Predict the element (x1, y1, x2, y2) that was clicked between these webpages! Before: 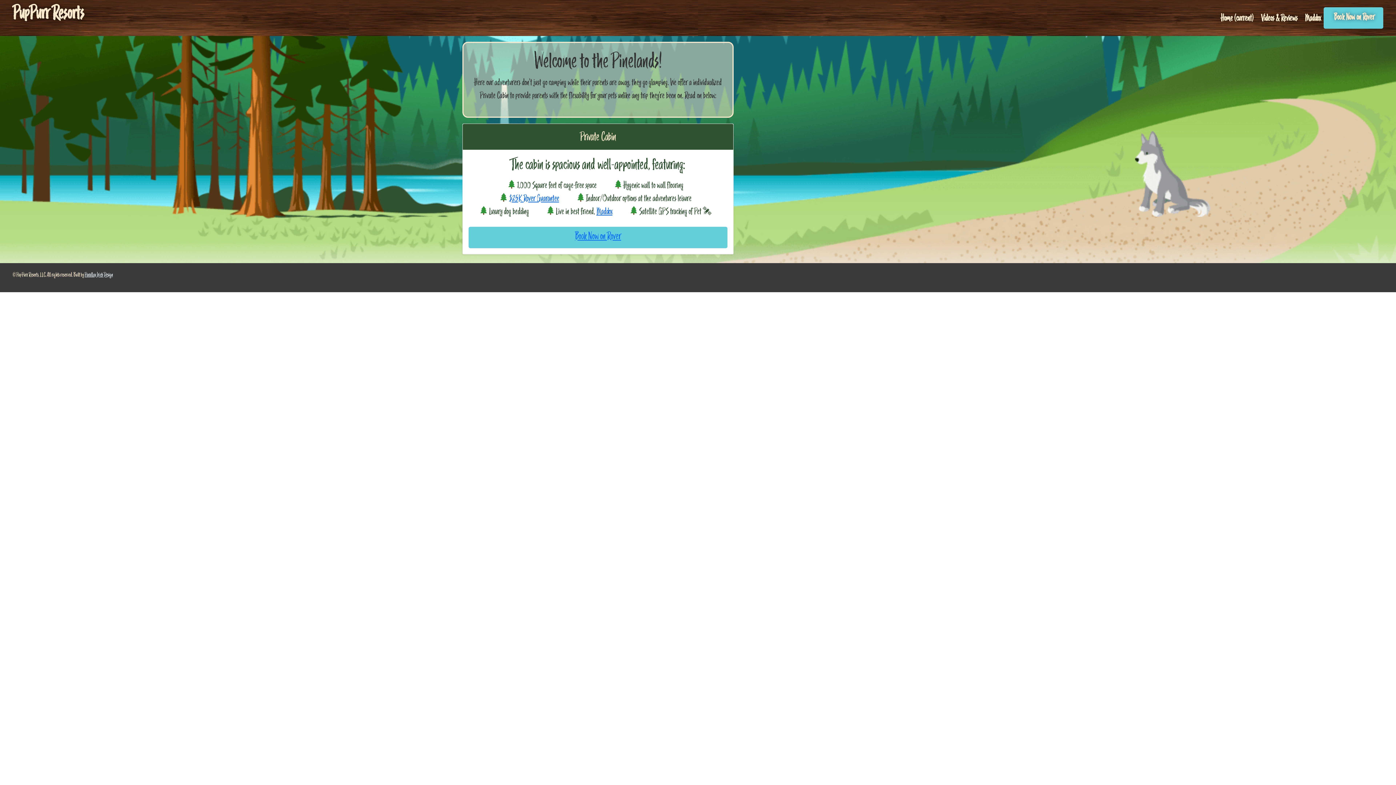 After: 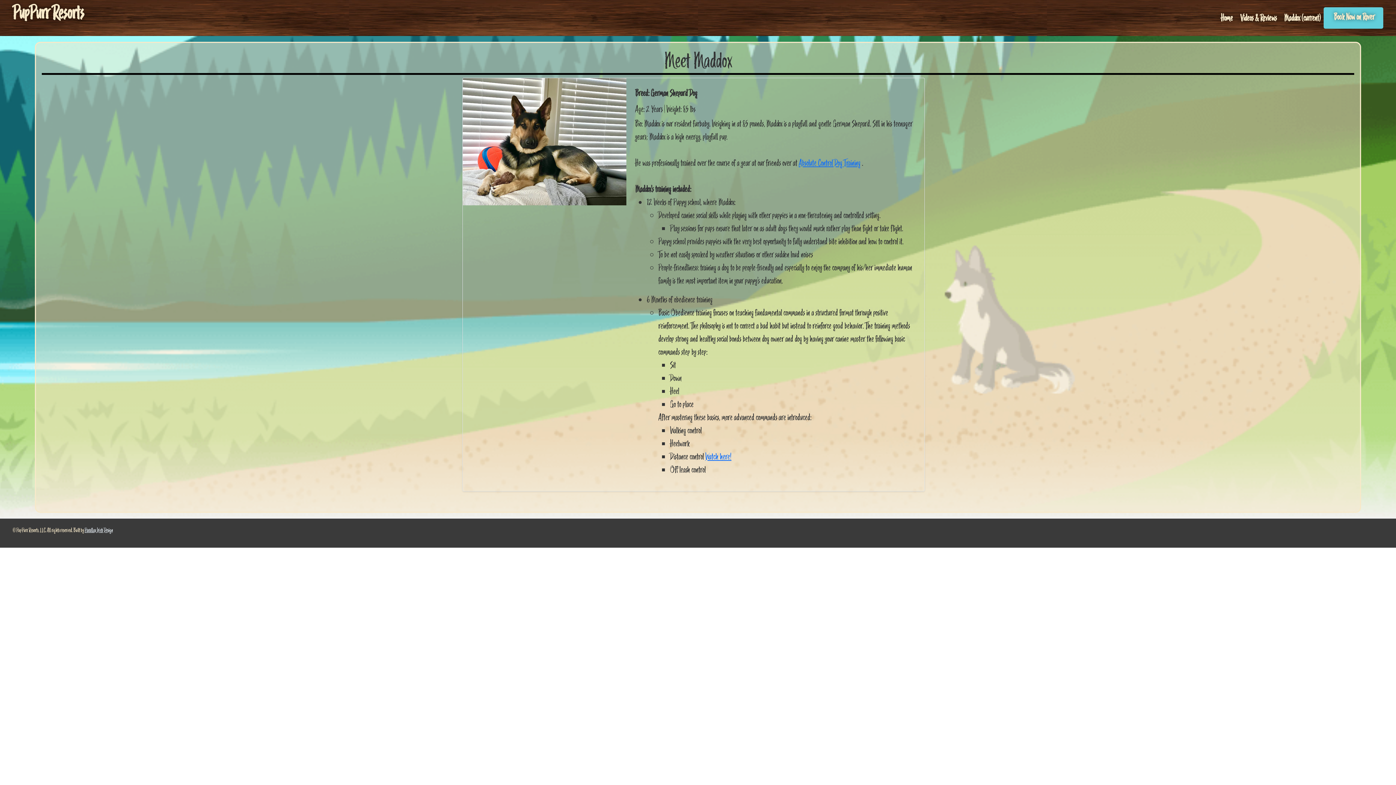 Action: bbox: (596, 205, 612, 217) label: Maddox